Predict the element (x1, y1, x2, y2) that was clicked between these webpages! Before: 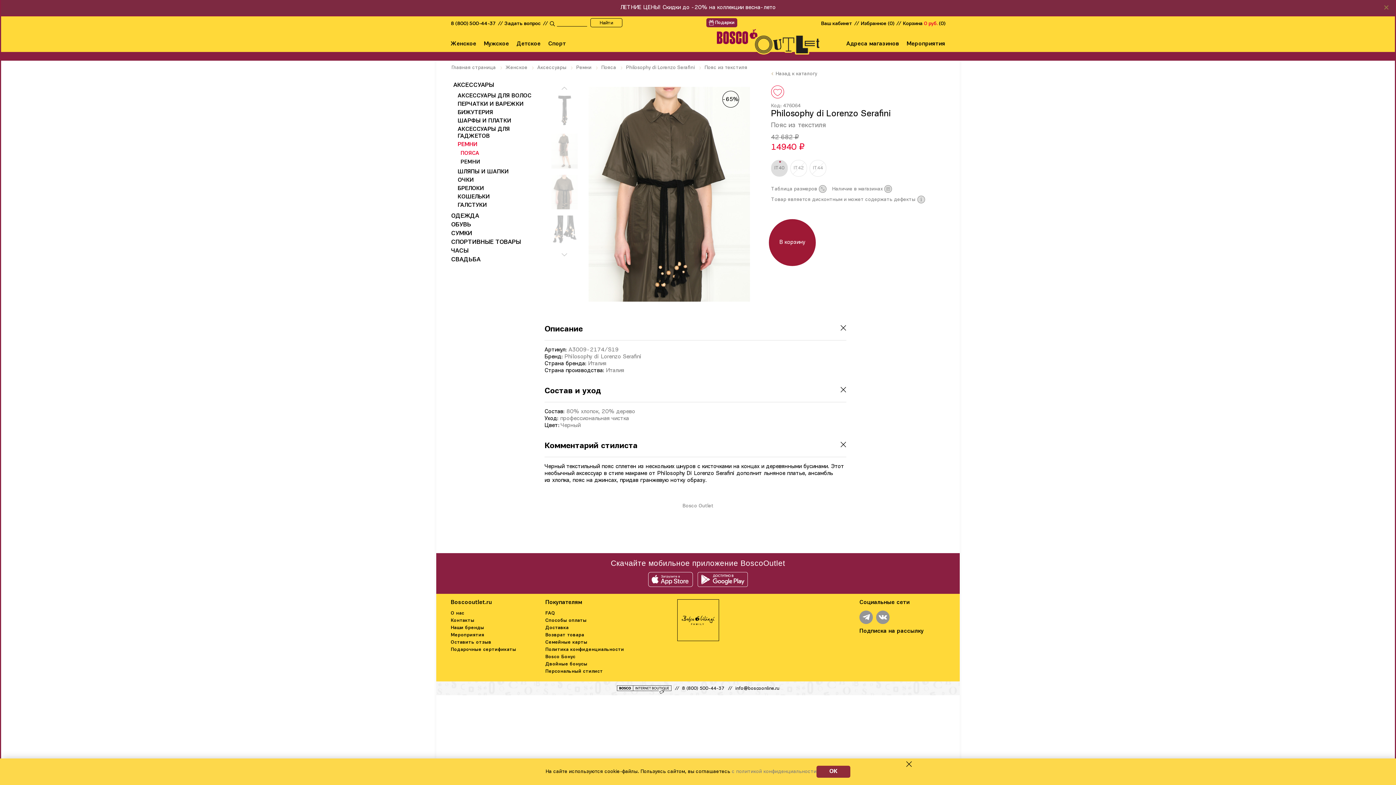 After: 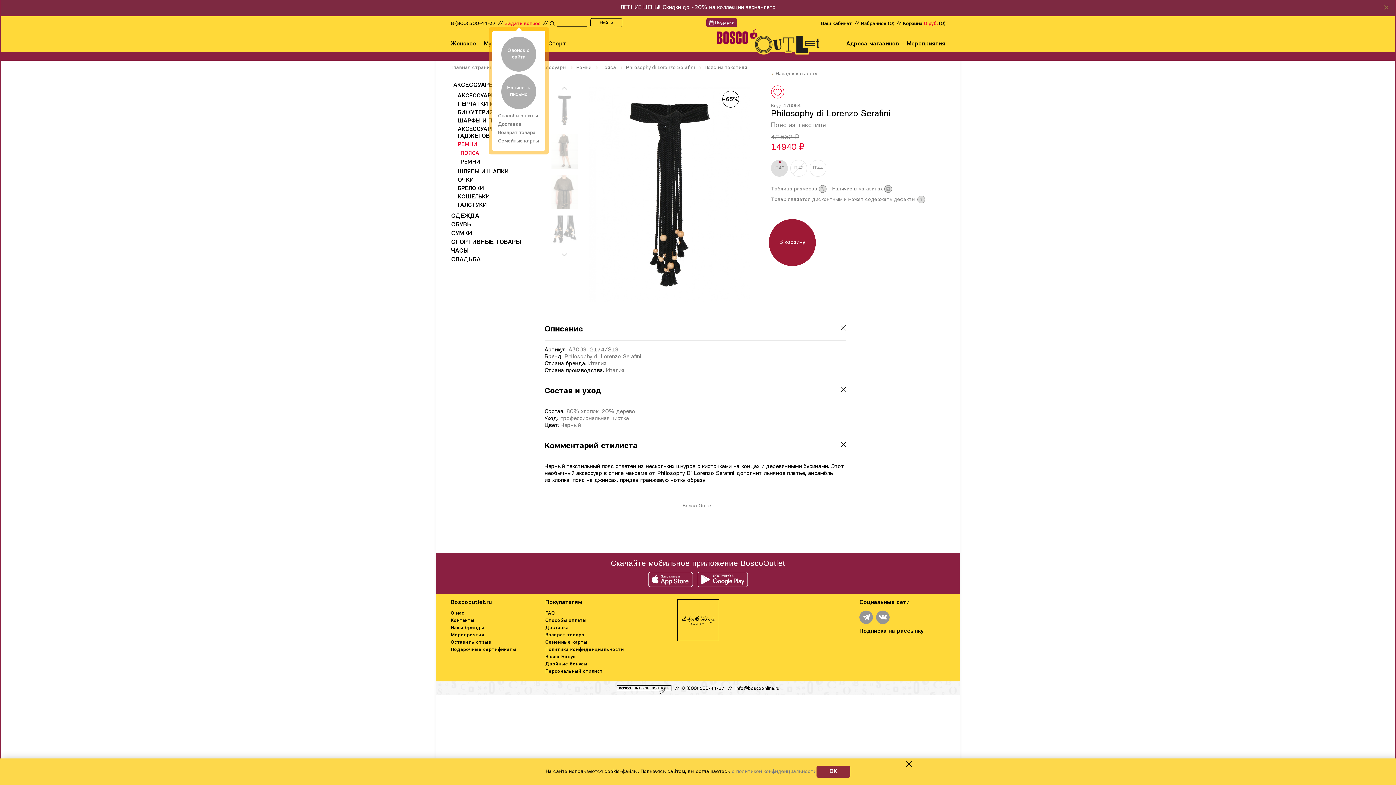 Action: bbox: (504, 21, 540, 26) label: Задать вопрос